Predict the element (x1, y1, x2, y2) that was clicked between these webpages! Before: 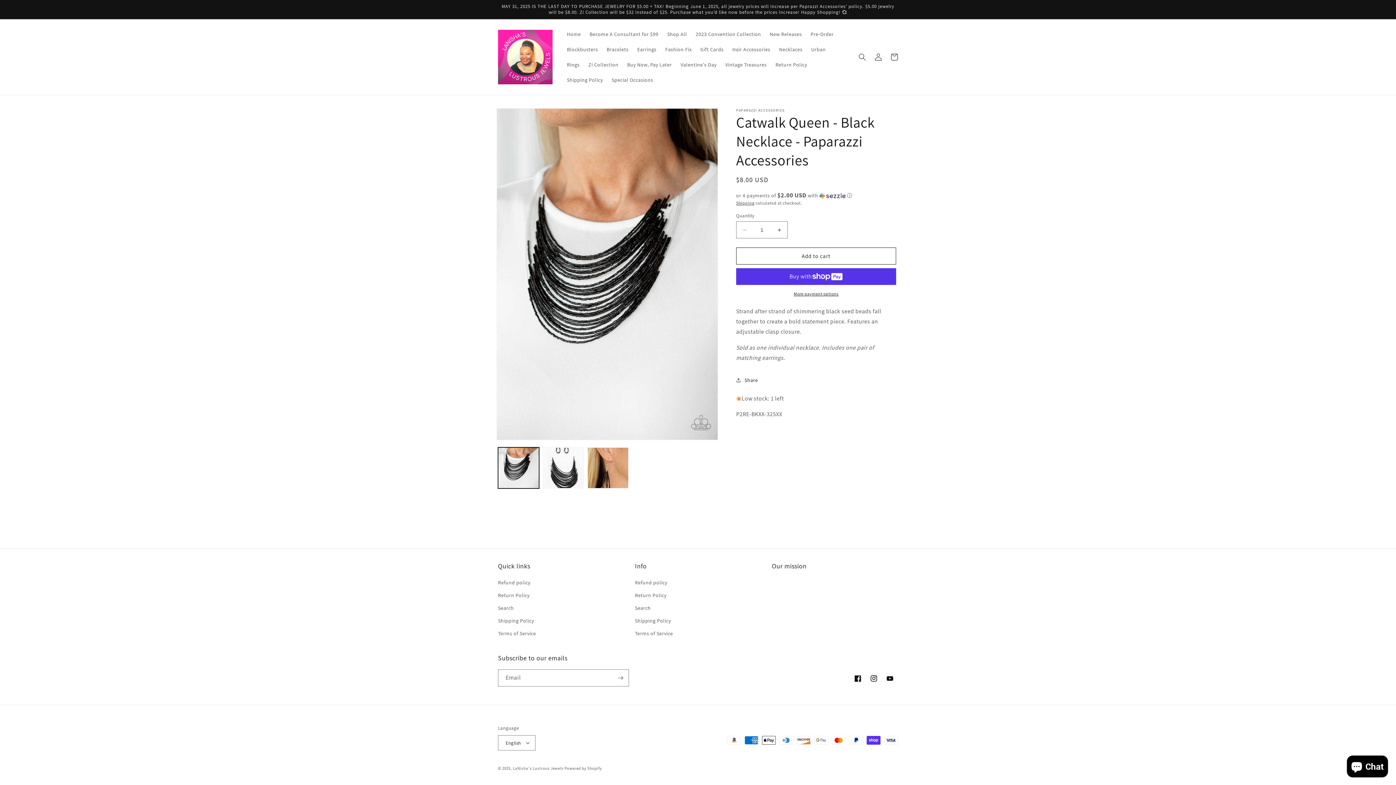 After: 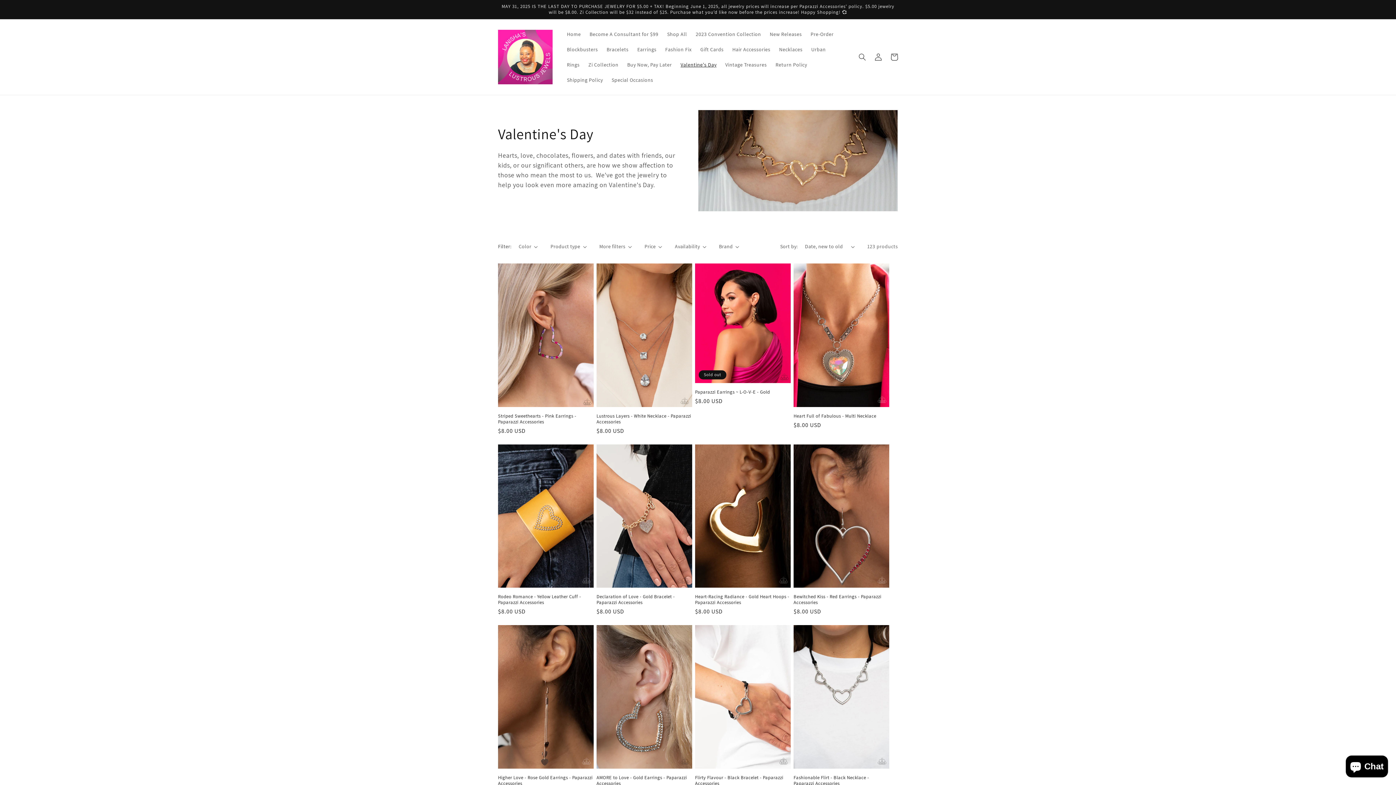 Action: label: Valentine's Day bbox: (676, 57, 721, 72)